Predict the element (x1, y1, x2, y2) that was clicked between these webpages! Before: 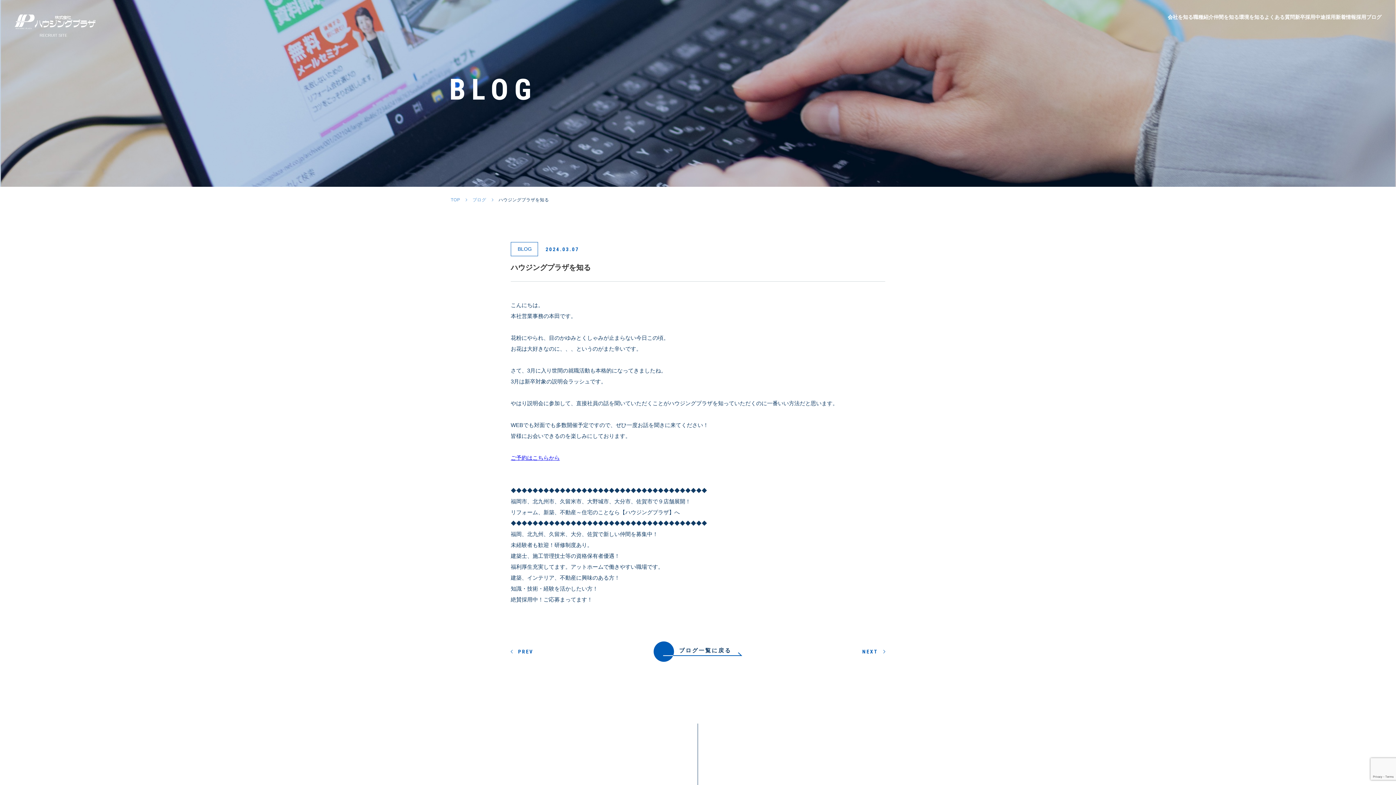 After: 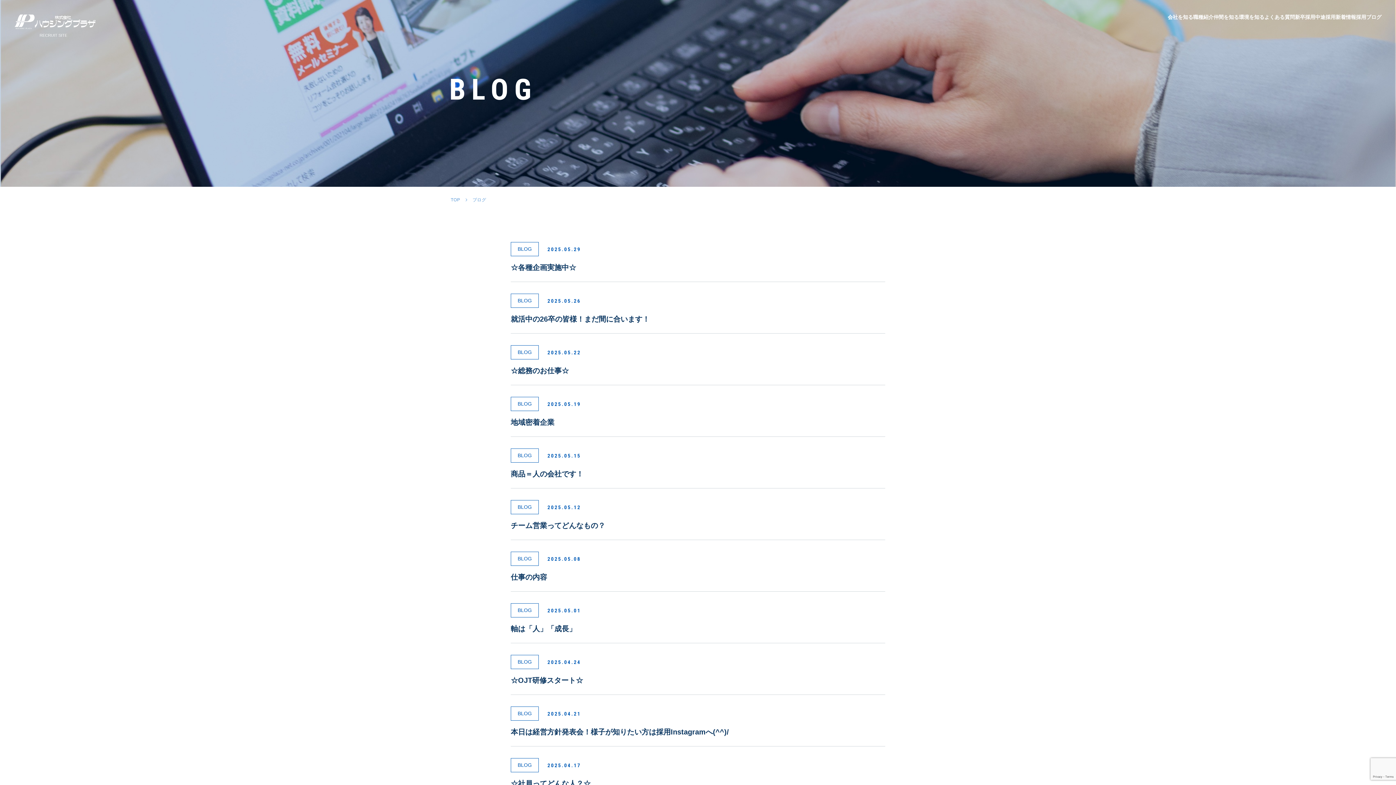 Action: label: ブログ一覧に戻る bbox: (653, 641, 742, 662)